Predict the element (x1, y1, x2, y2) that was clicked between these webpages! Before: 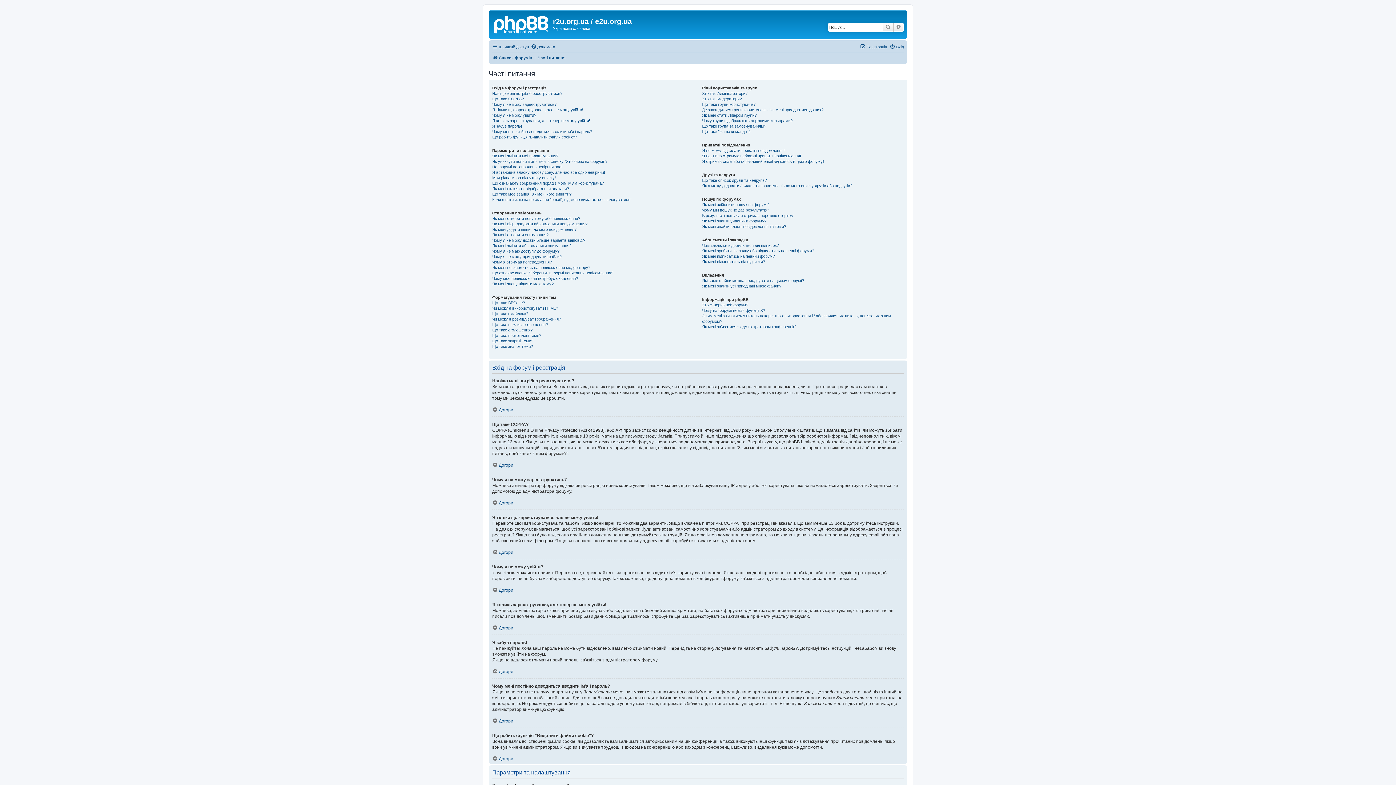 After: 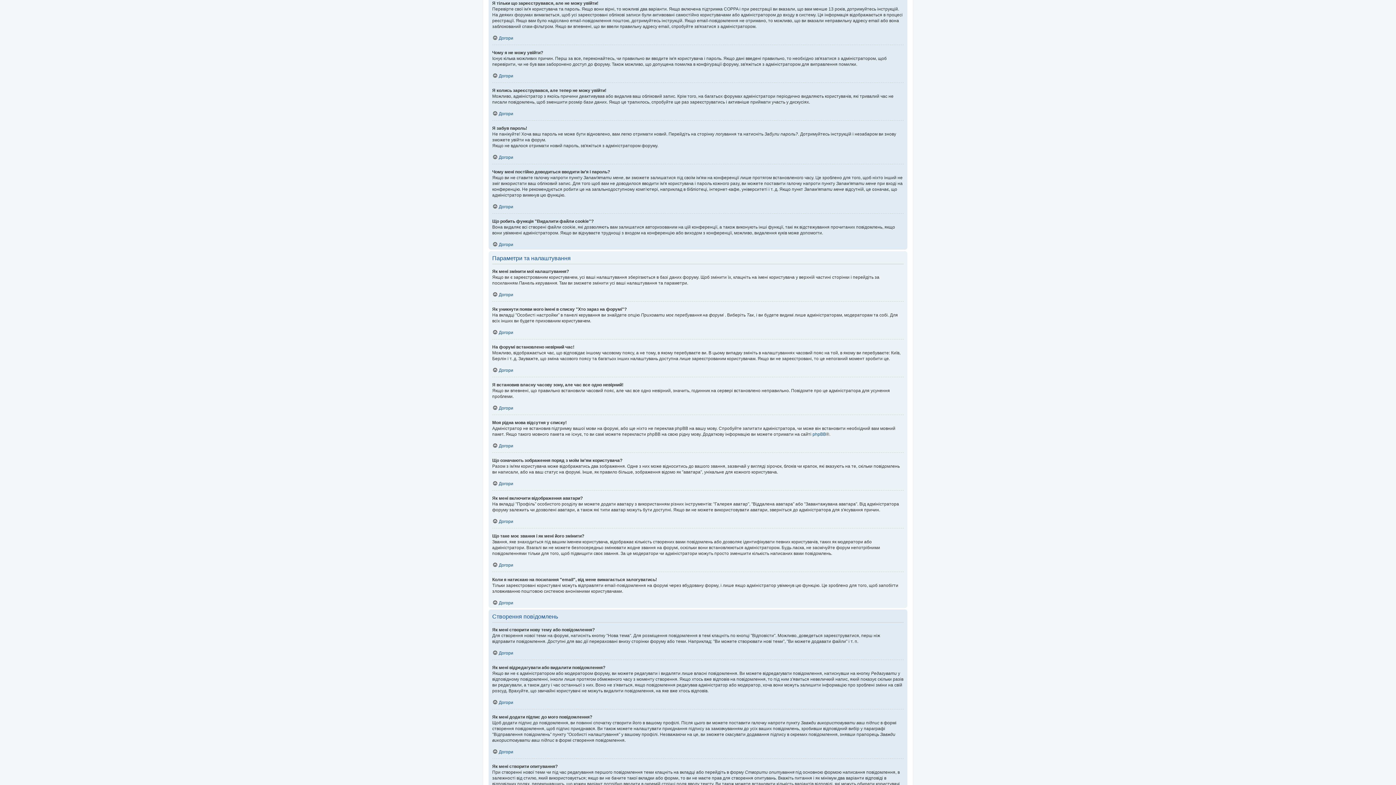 Action: bbox: (492, 107, 583, 112) label: Я тільки що зареєструвався, але не можу увійти!